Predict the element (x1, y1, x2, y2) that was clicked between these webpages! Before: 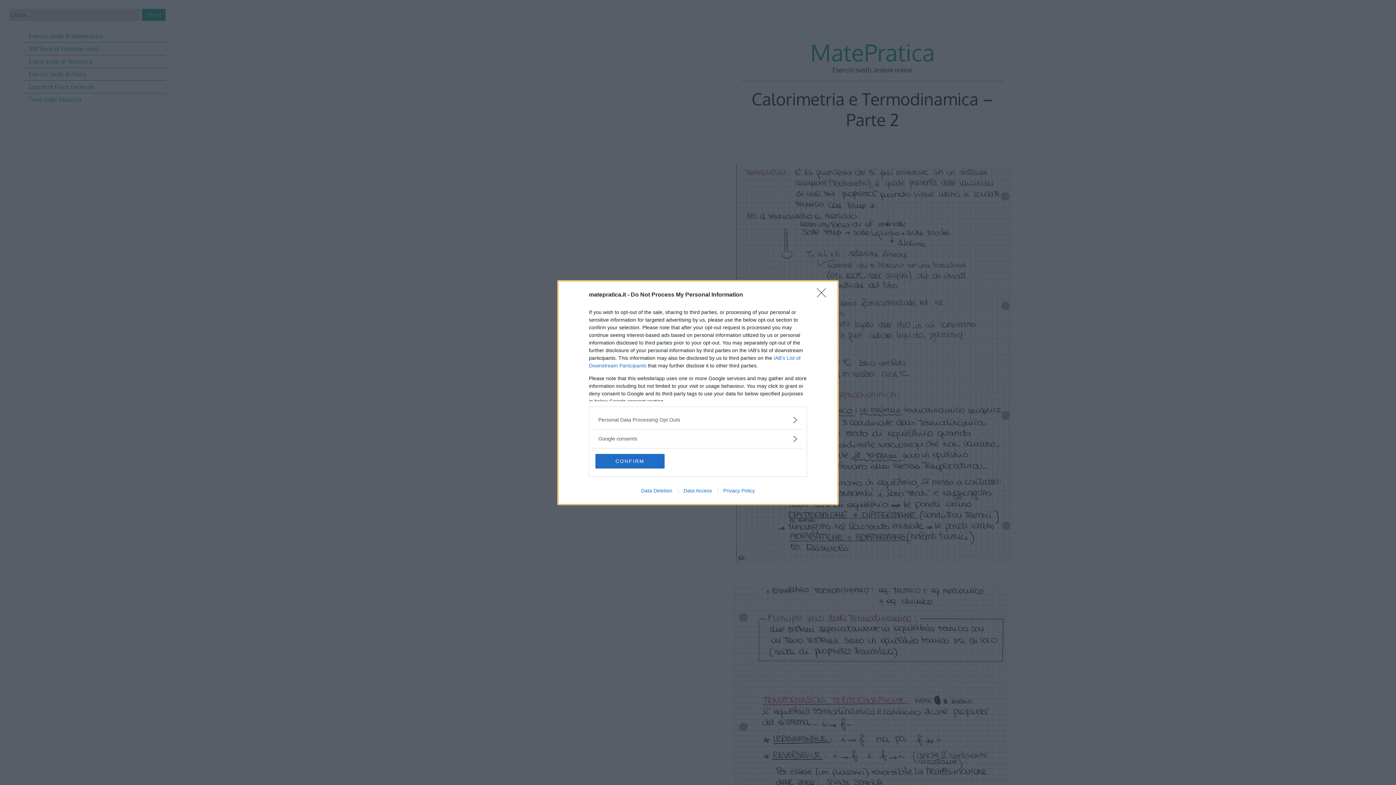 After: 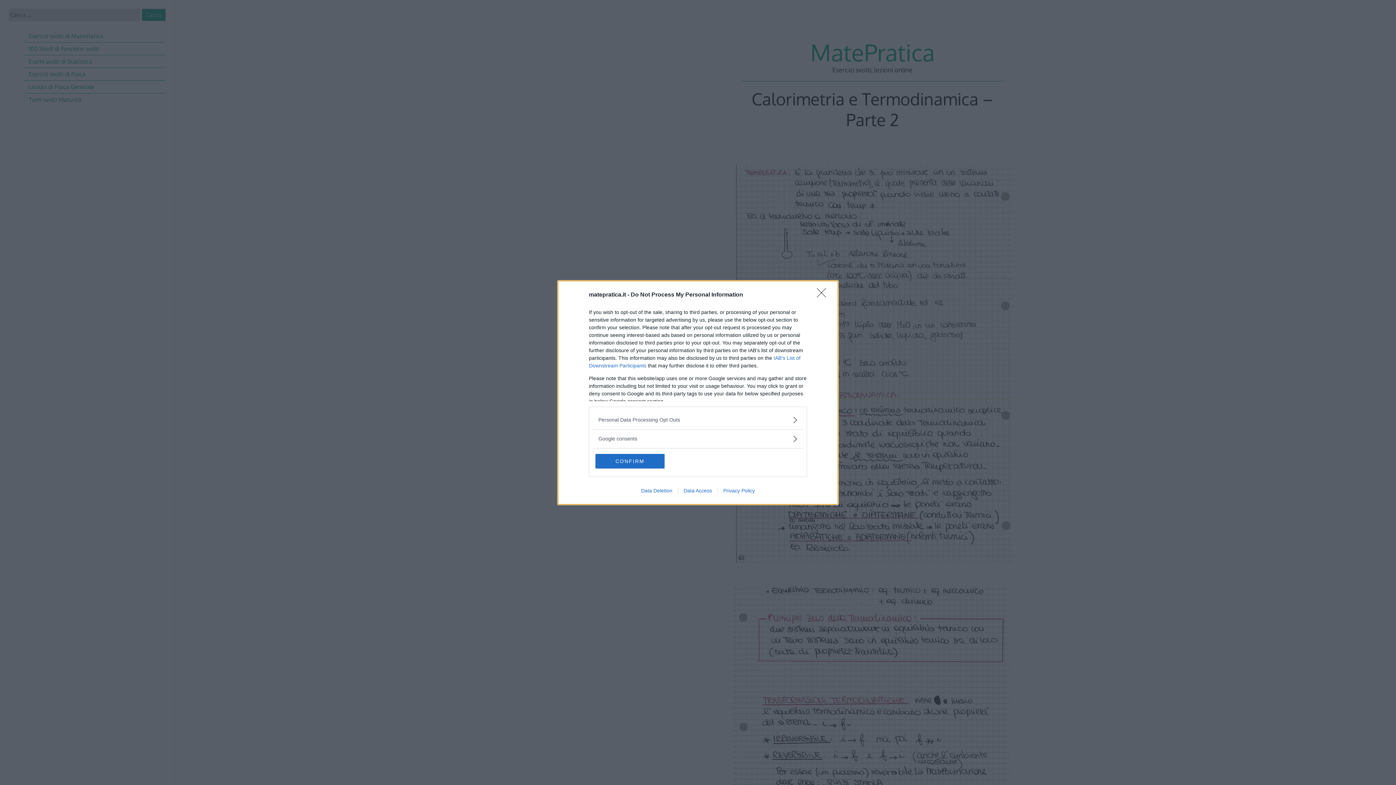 Action: label: Data Access bbox: (678, 487, 717, 493)